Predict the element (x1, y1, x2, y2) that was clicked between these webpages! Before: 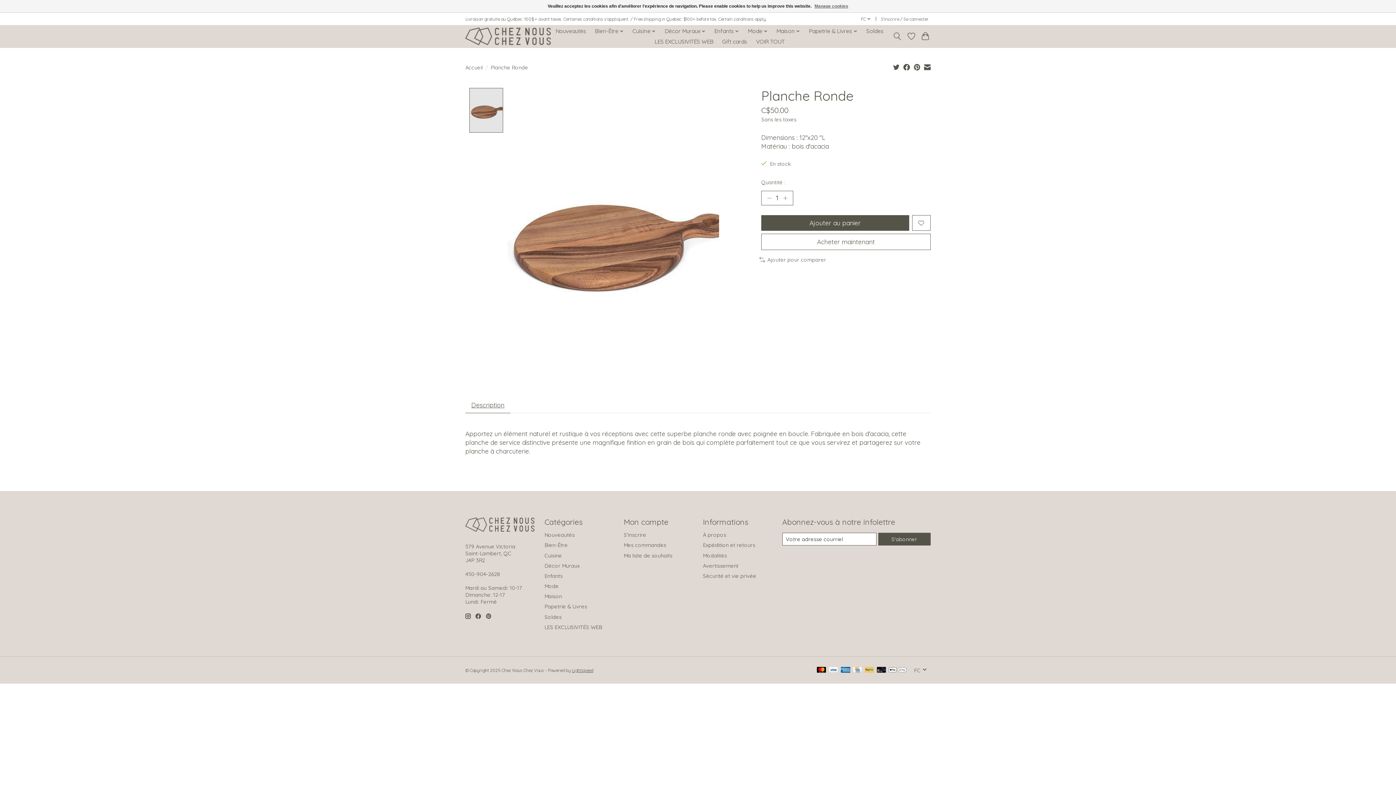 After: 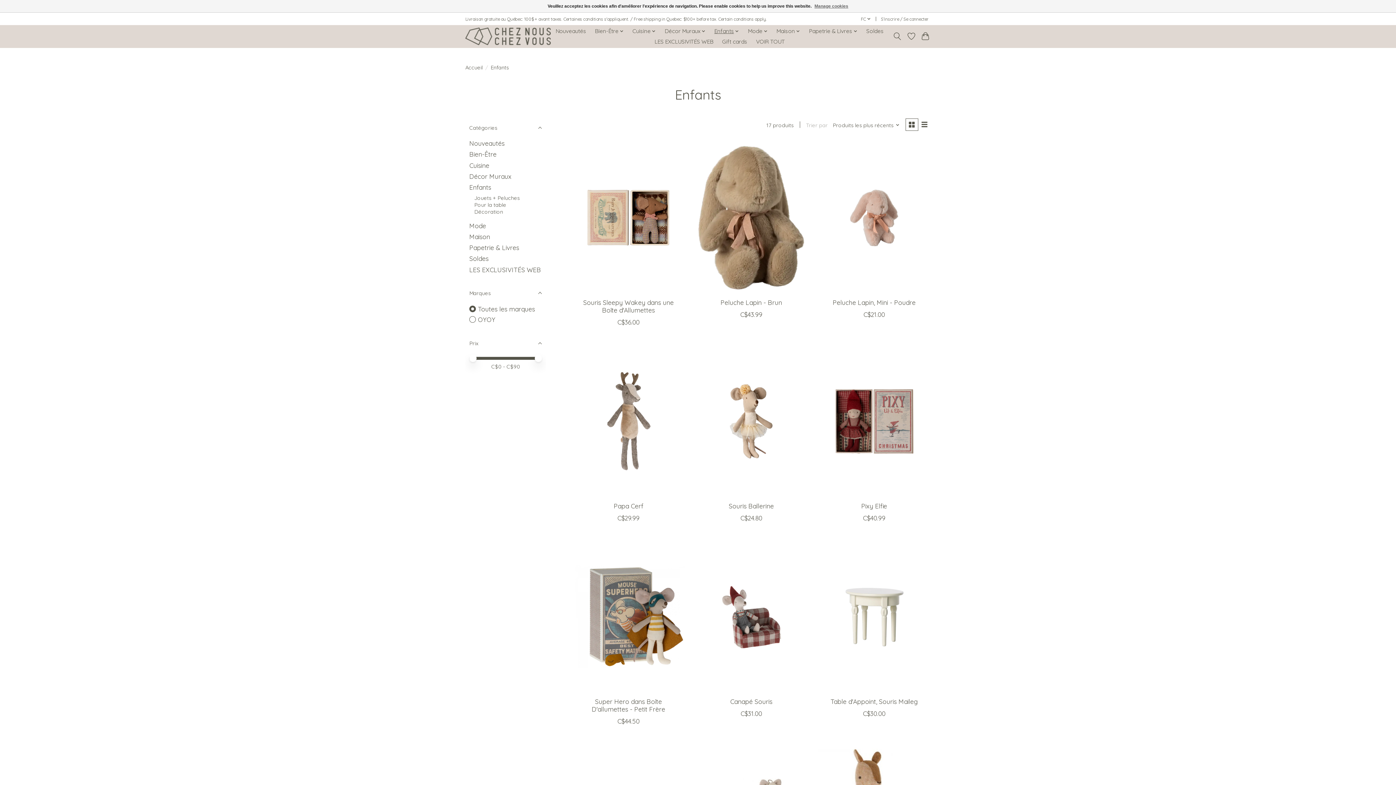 Action: label: Enfants bbox: (544, 572, 562, 579)